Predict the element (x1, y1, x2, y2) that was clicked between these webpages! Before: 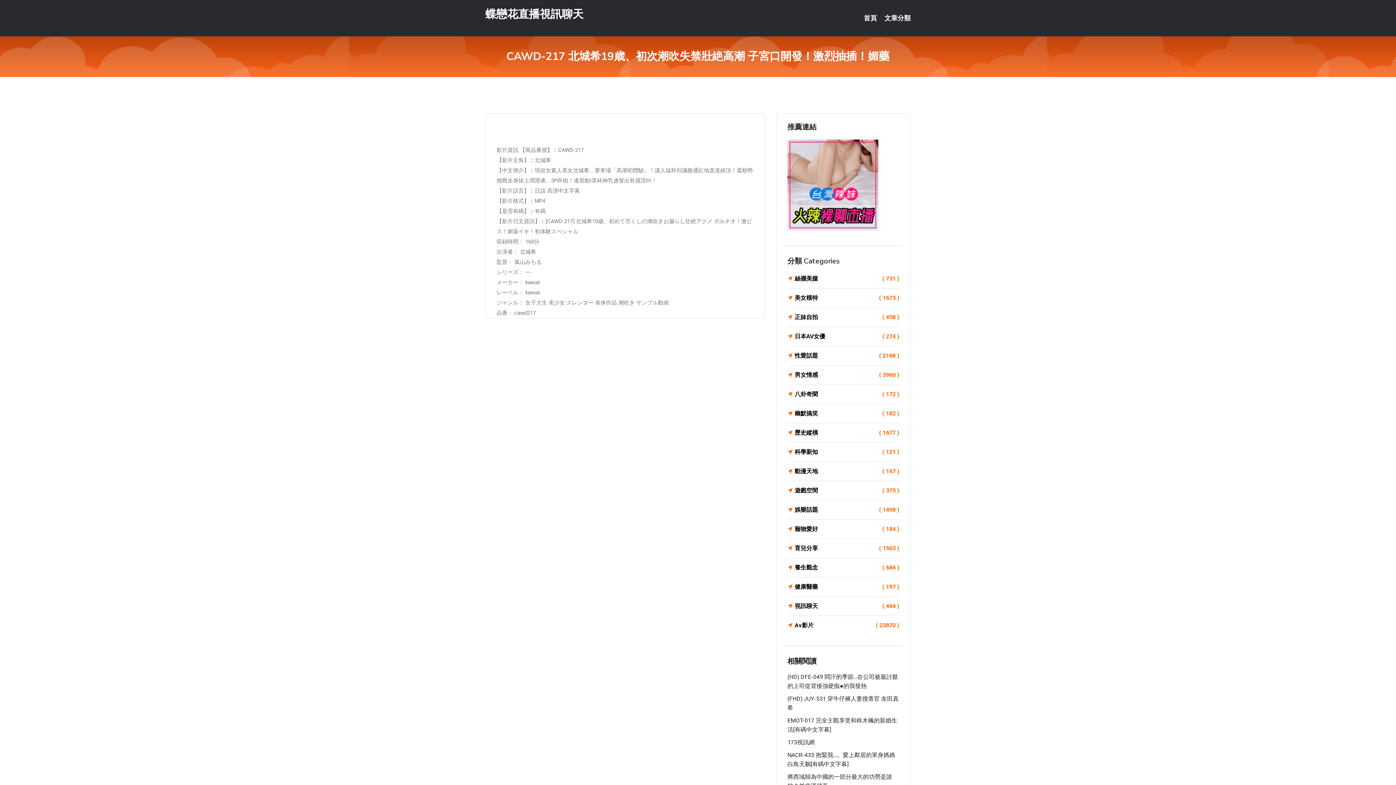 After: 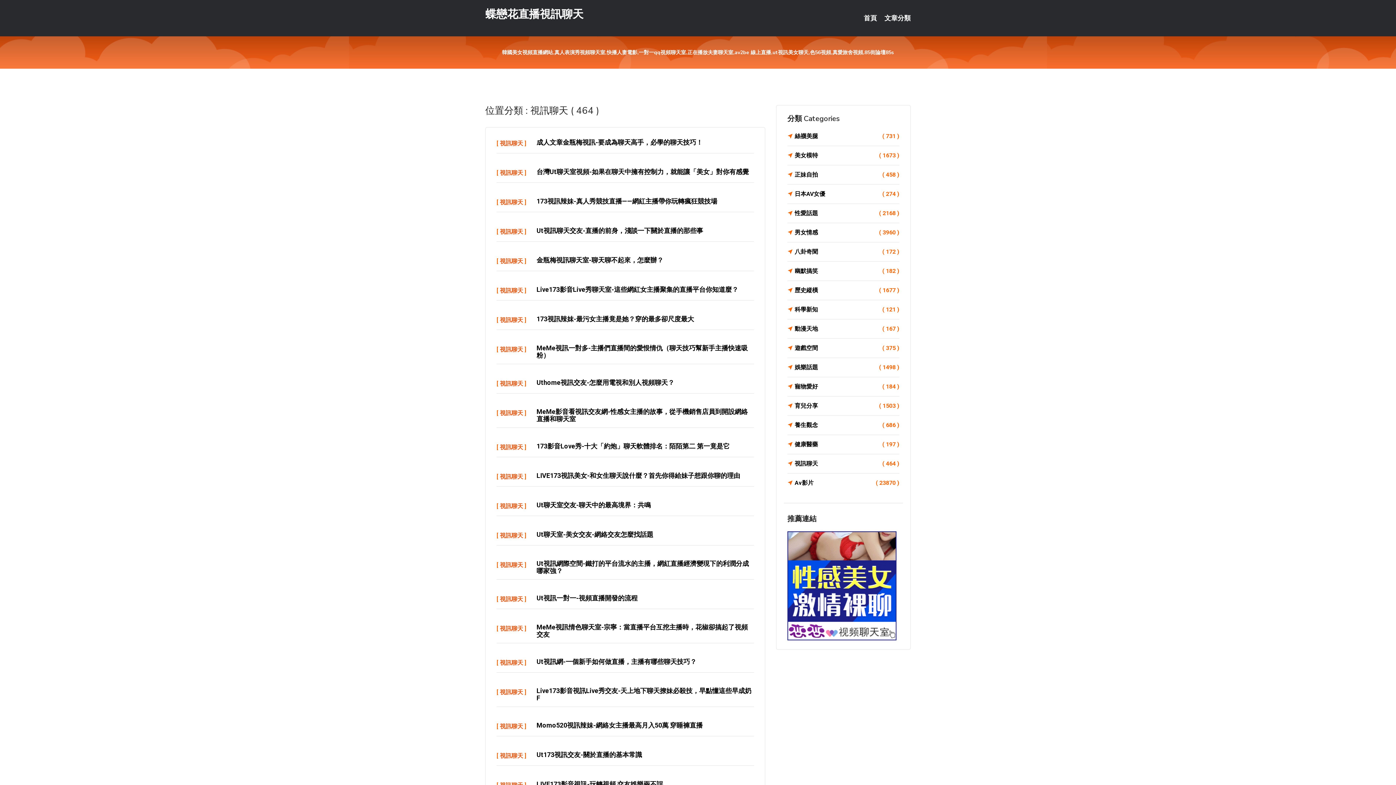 Action: label: 視訊聊天
( 464 ) bbox: (787, 601, 899, 611)